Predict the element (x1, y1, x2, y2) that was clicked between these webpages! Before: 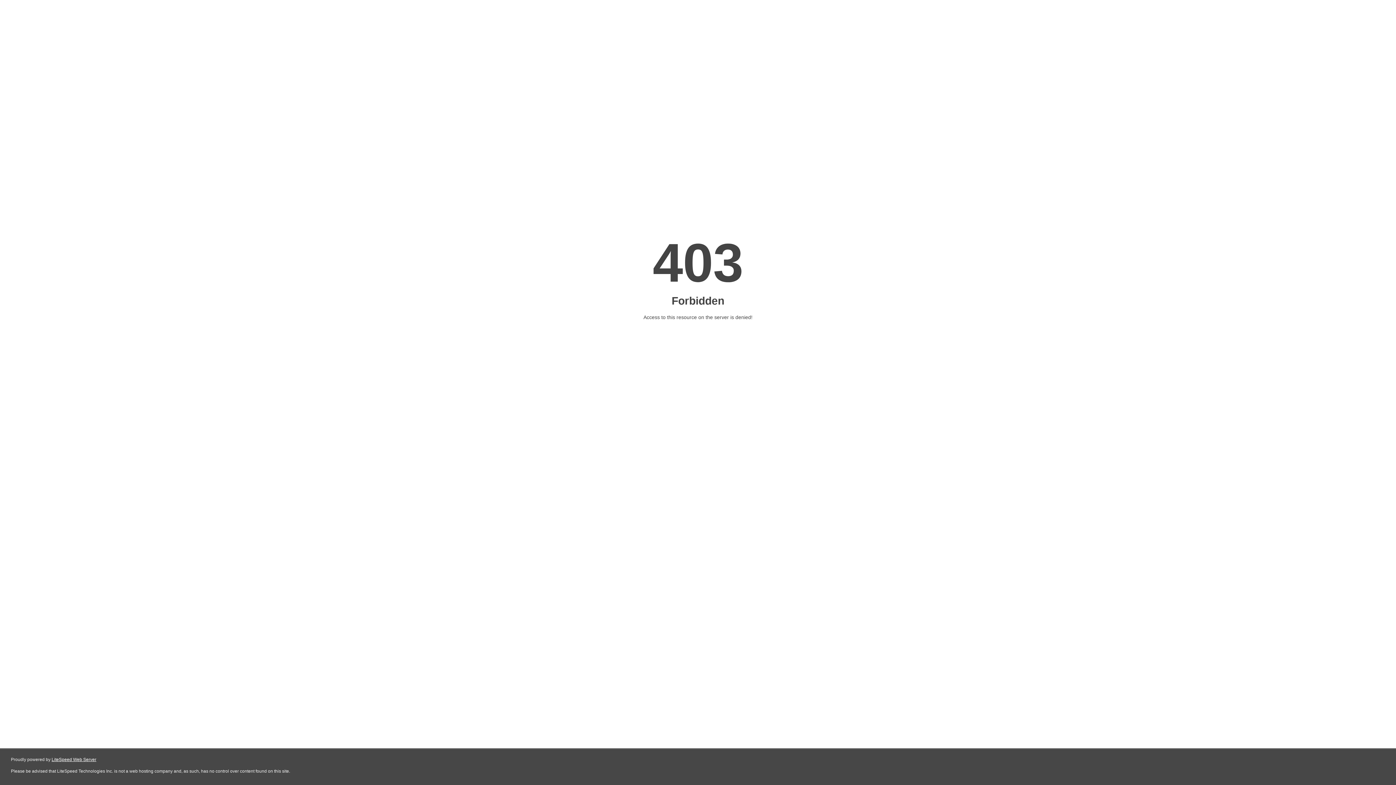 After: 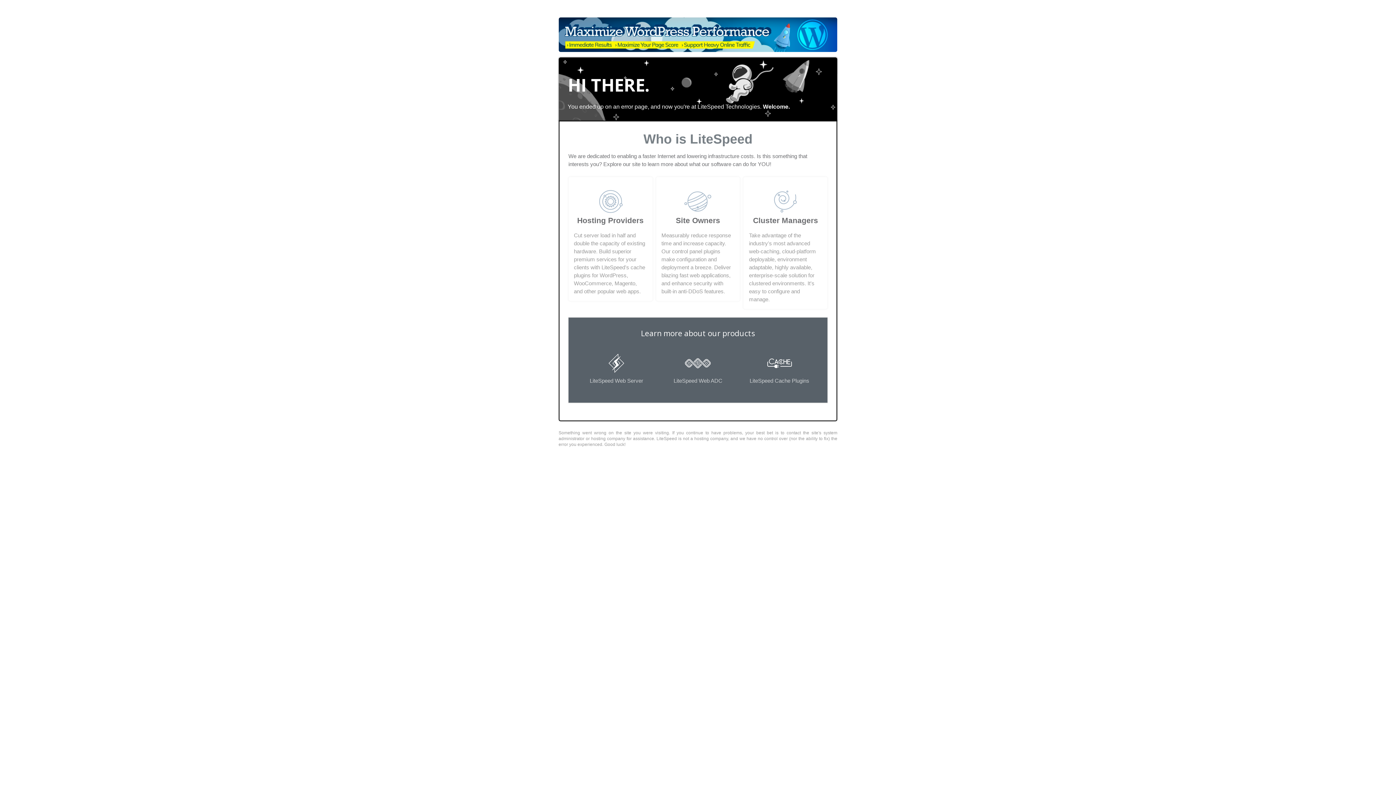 Action: bbox: (51, 757, 96, 762) label: LiteSpeed Web Server